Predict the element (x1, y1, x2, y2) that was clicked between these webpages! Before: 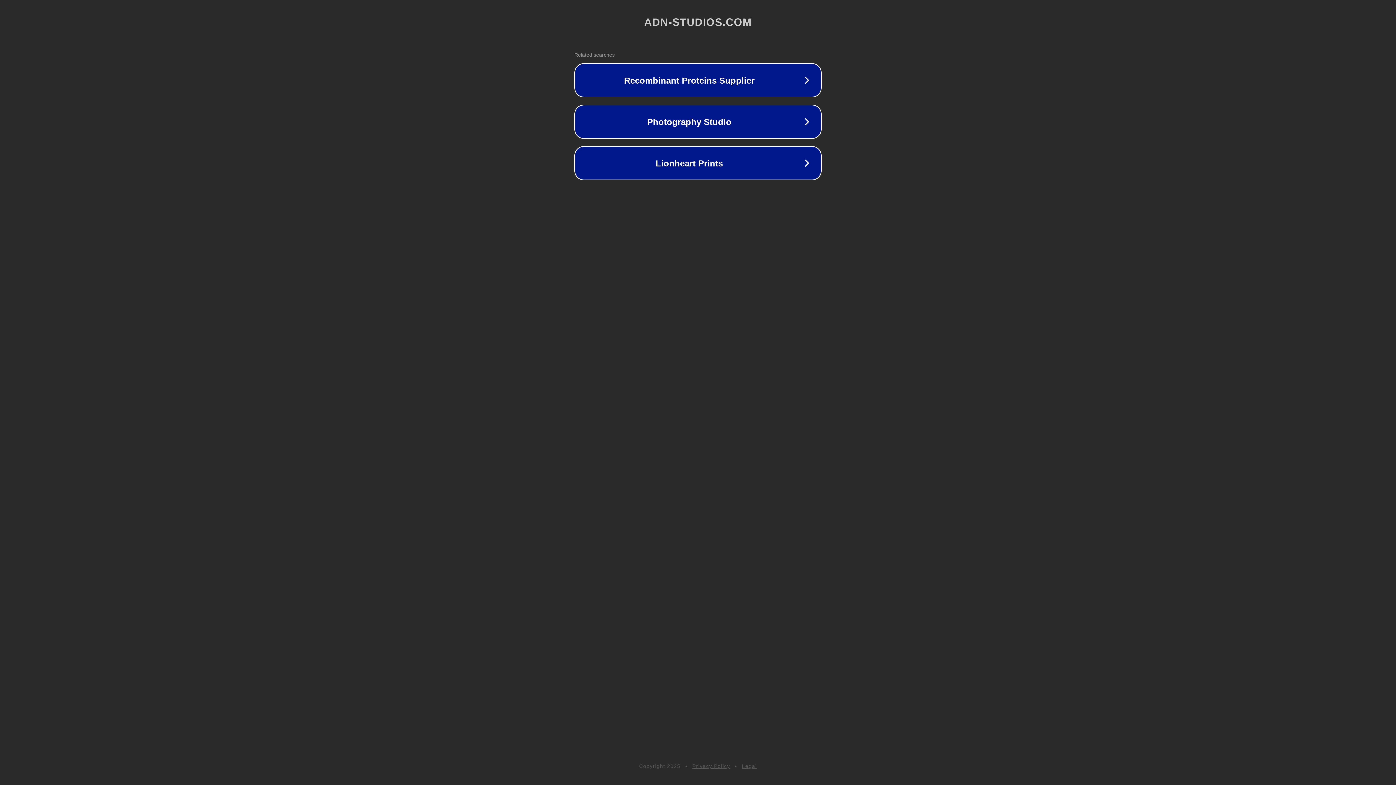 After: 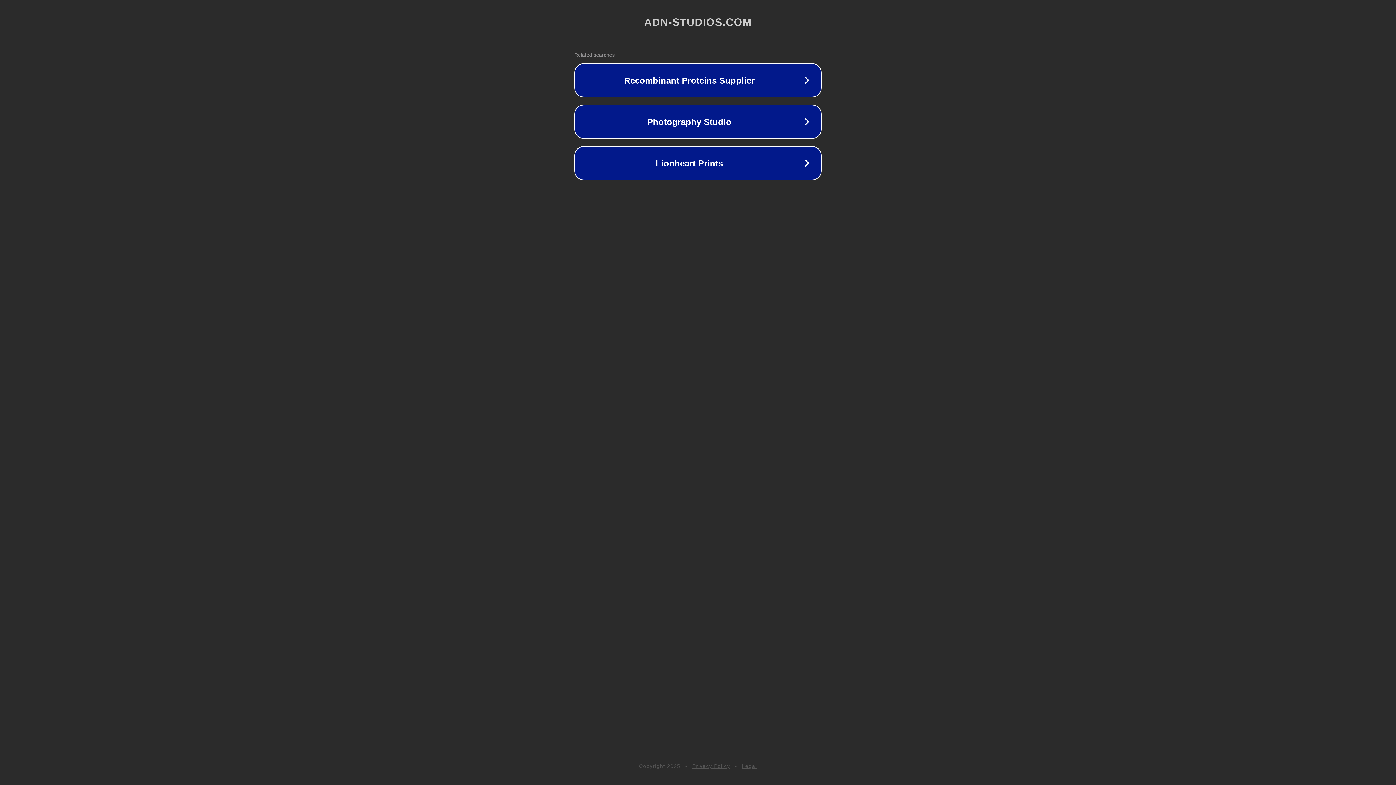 Action: label: Legal bbox: (742, 763, 757, 769)